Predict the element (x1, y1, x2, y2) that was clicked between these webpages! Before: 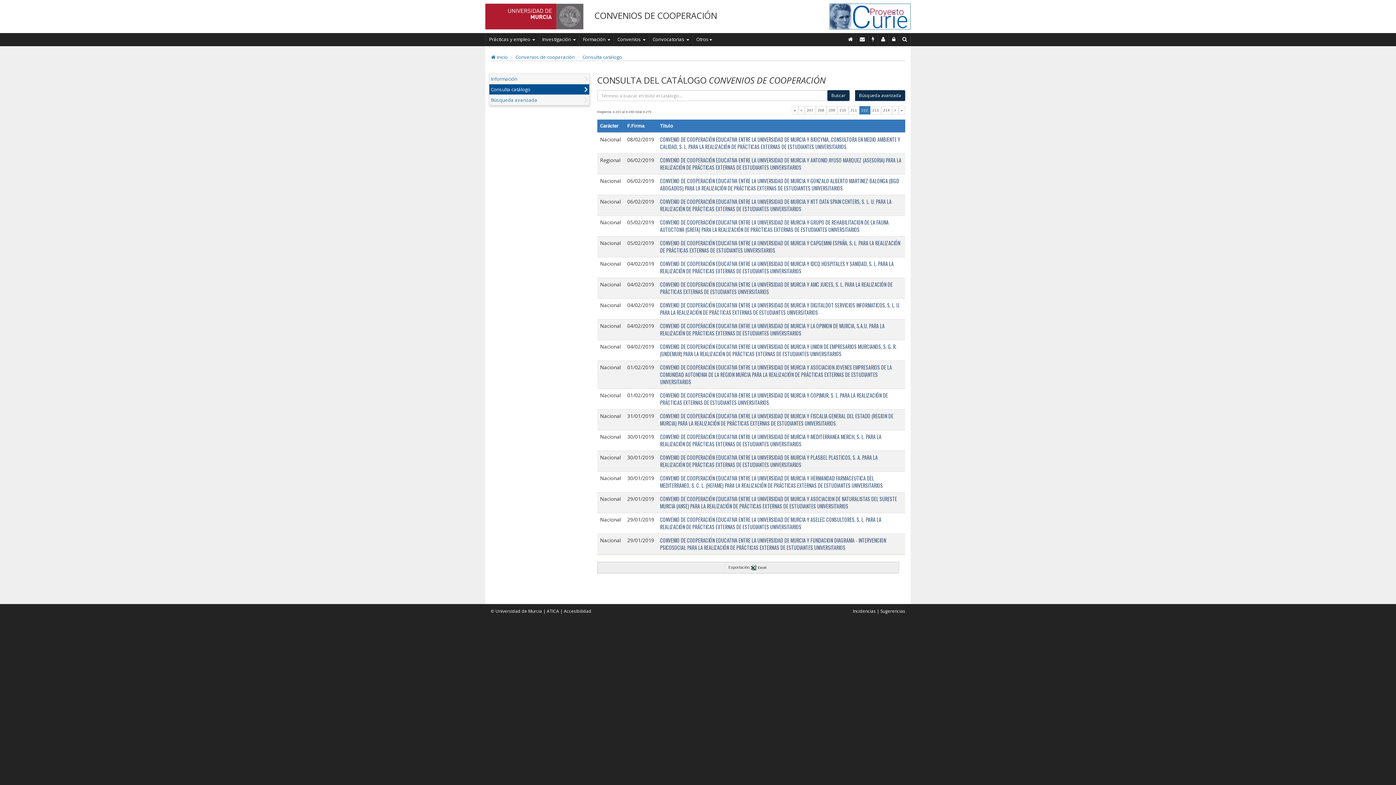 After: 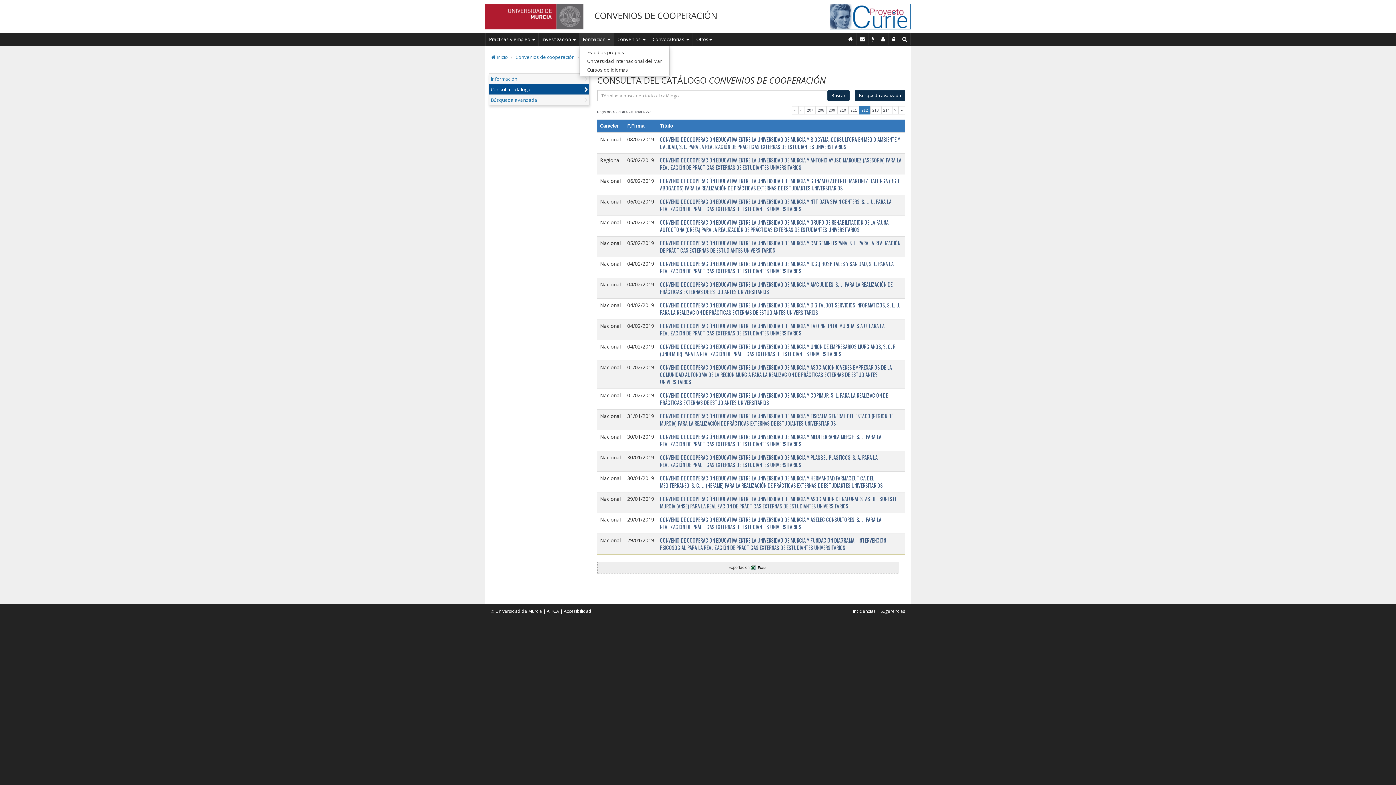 Action: bbox: (579, 33, 613, 45) label: Formación 